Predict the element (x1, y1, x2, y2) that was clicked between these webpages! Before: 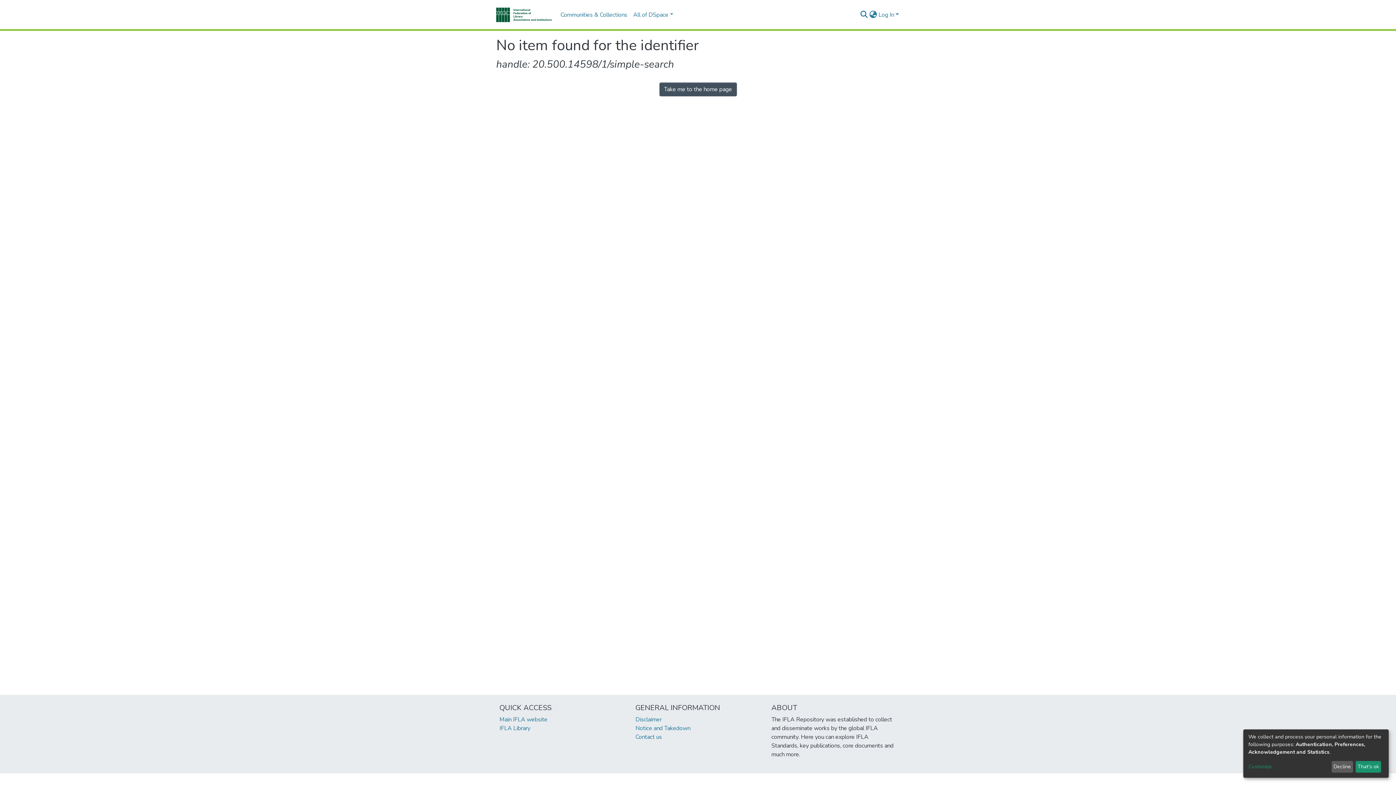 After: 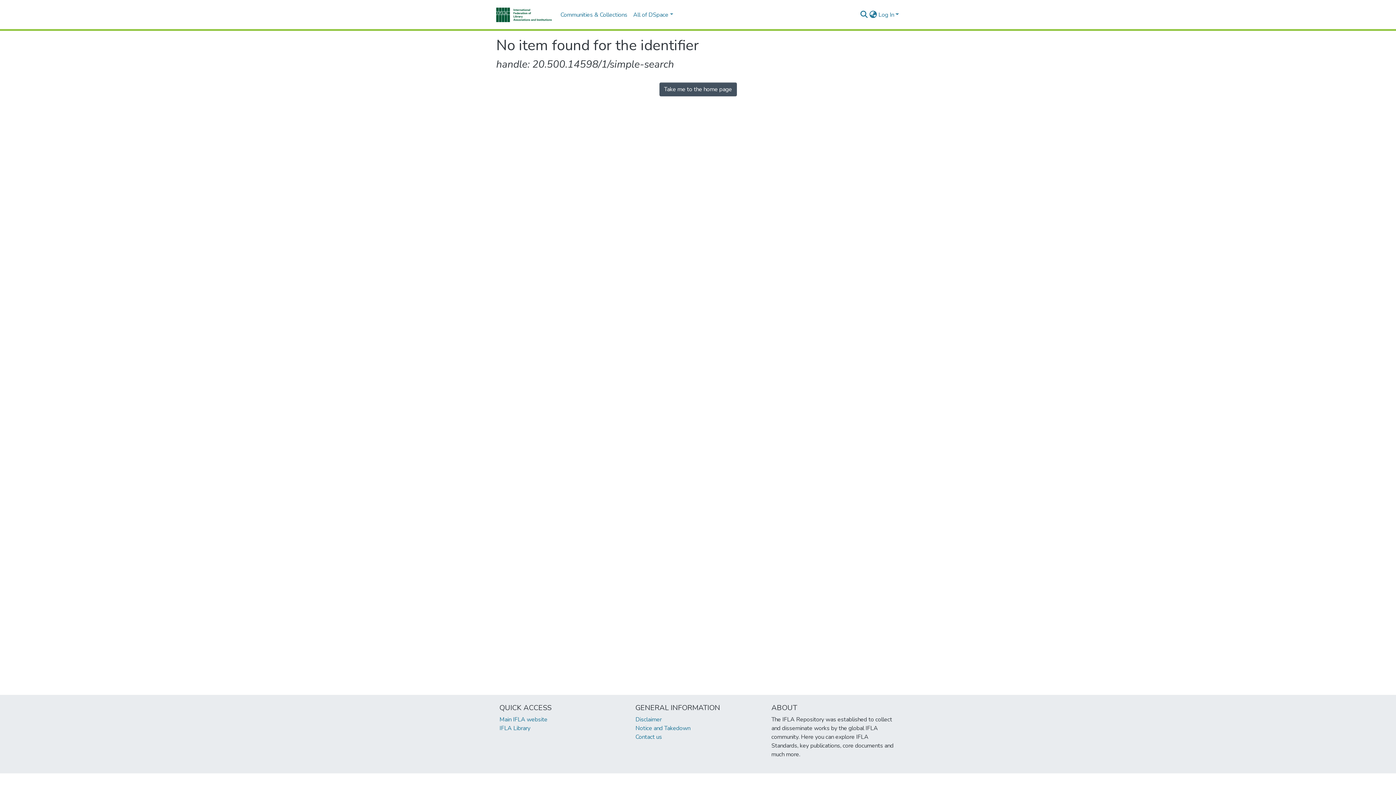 Action: bbox: (1331, 761, 1353, 773) label: Decline